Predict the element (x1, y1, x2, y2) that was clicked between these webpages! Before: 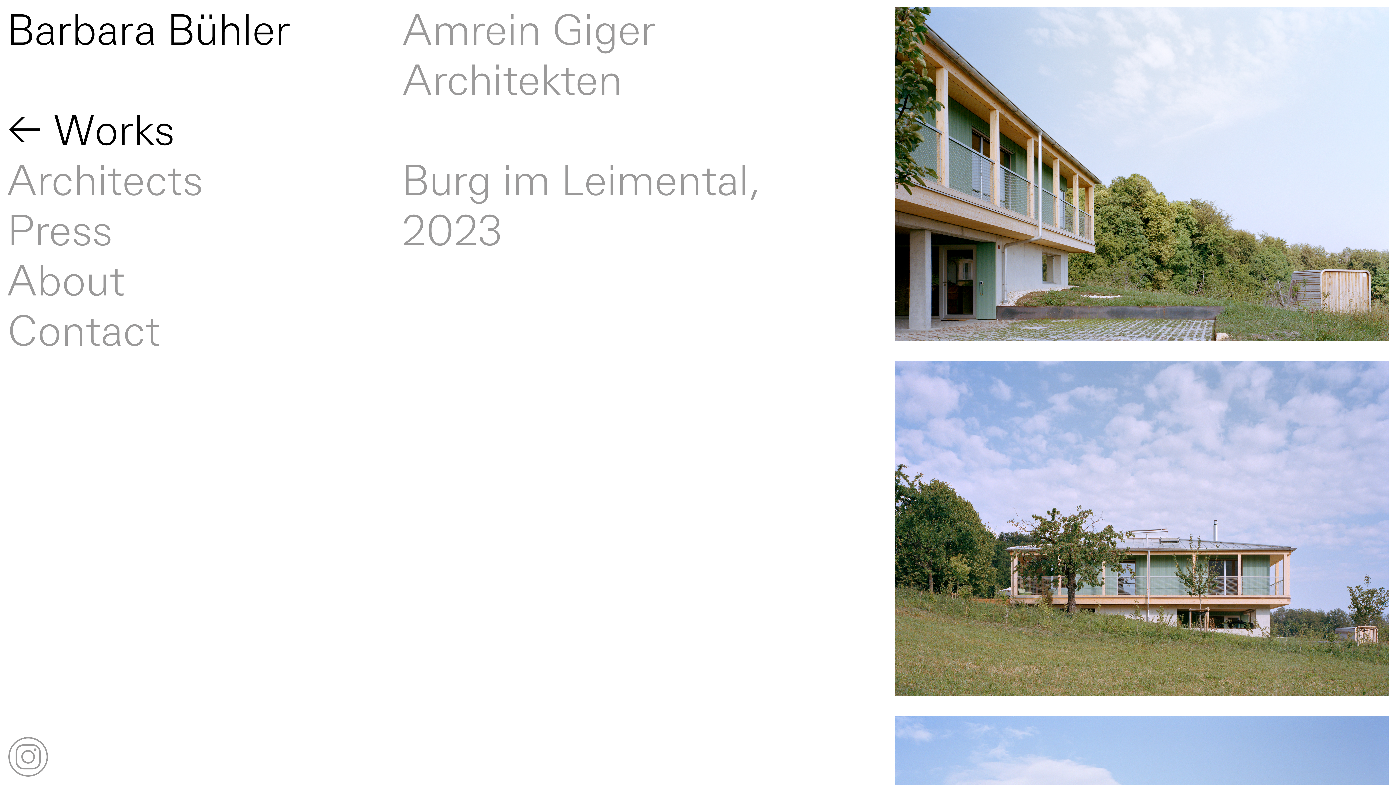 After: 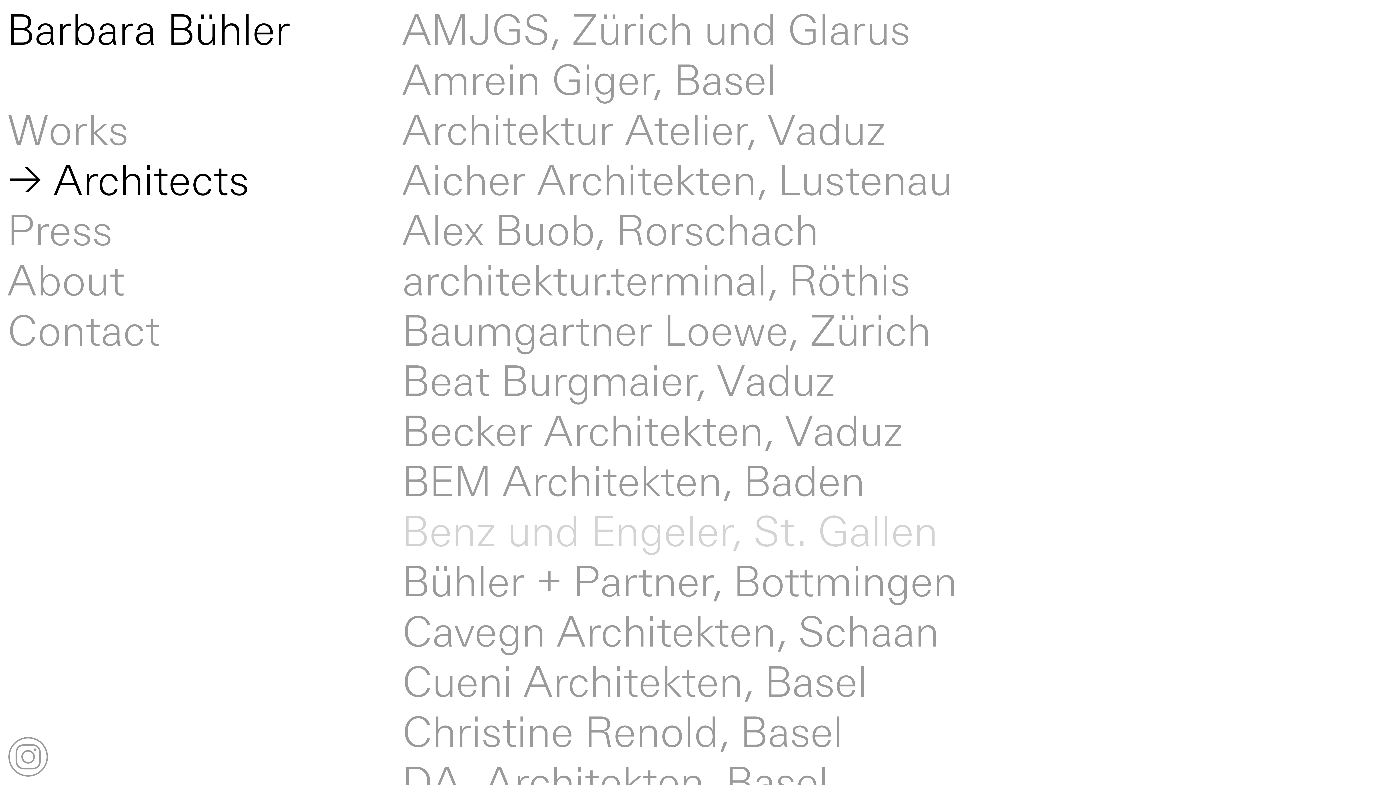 Action: label: Architects bbox: (-38, 157, 355, 208)